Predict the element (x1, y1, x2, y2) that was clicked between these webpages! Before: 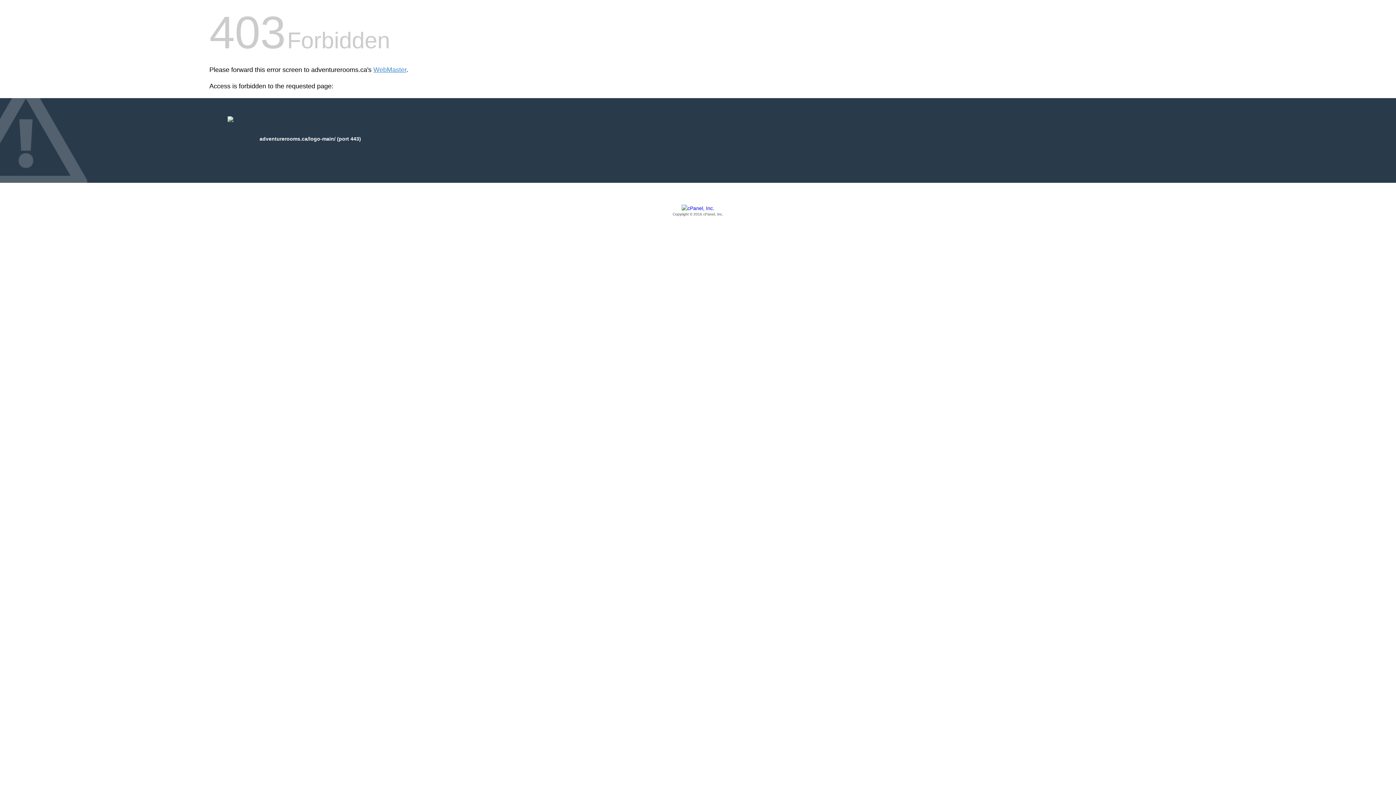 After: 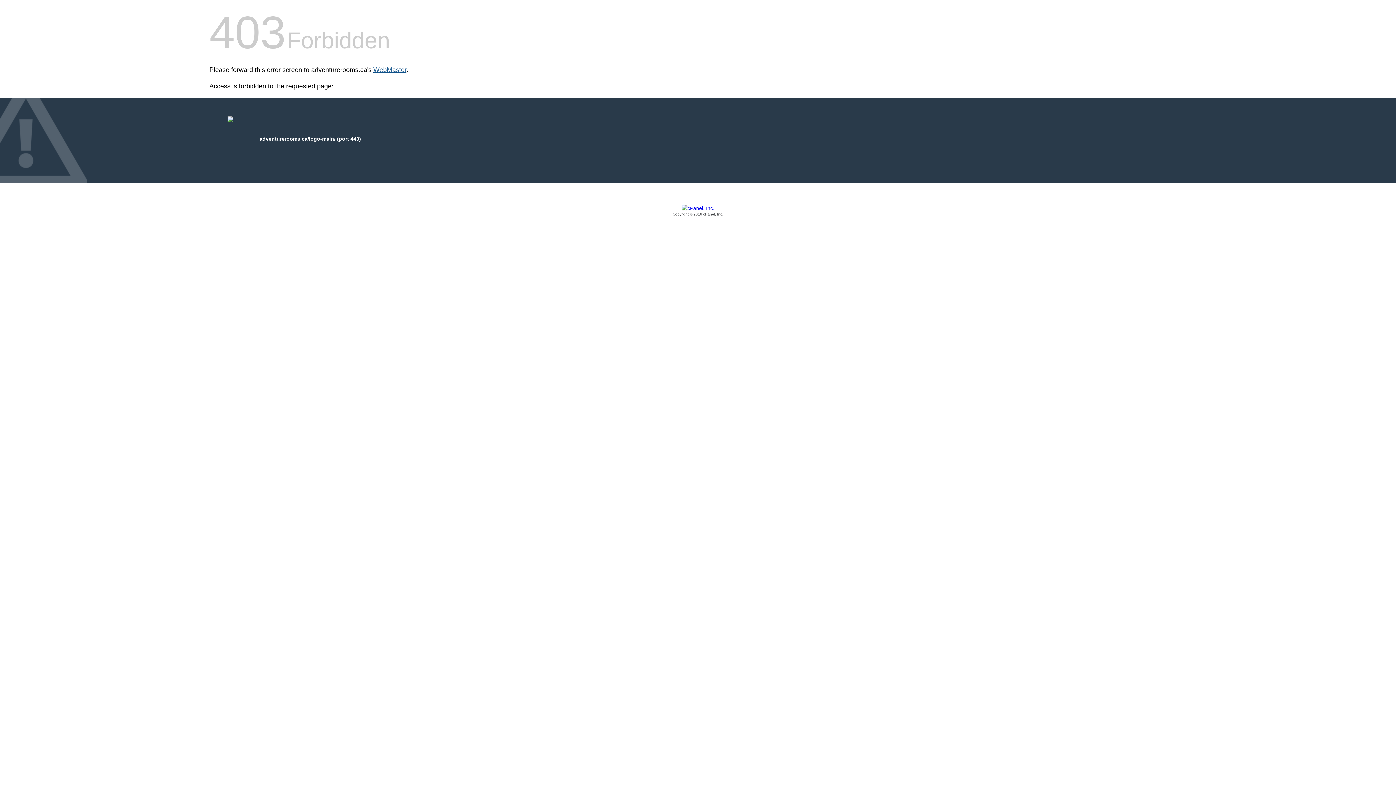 Action: bbox: (373, 66, 406, 73) label: WebMaster